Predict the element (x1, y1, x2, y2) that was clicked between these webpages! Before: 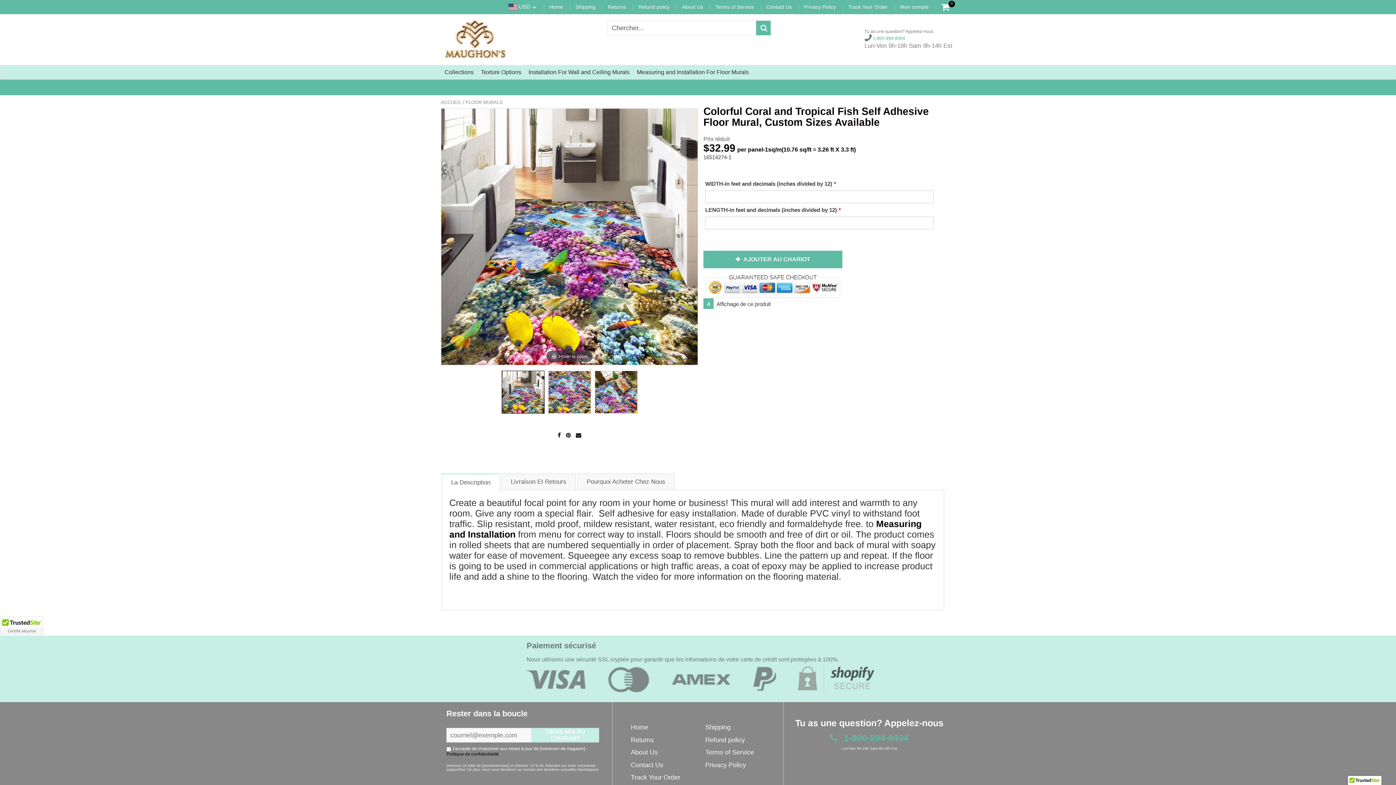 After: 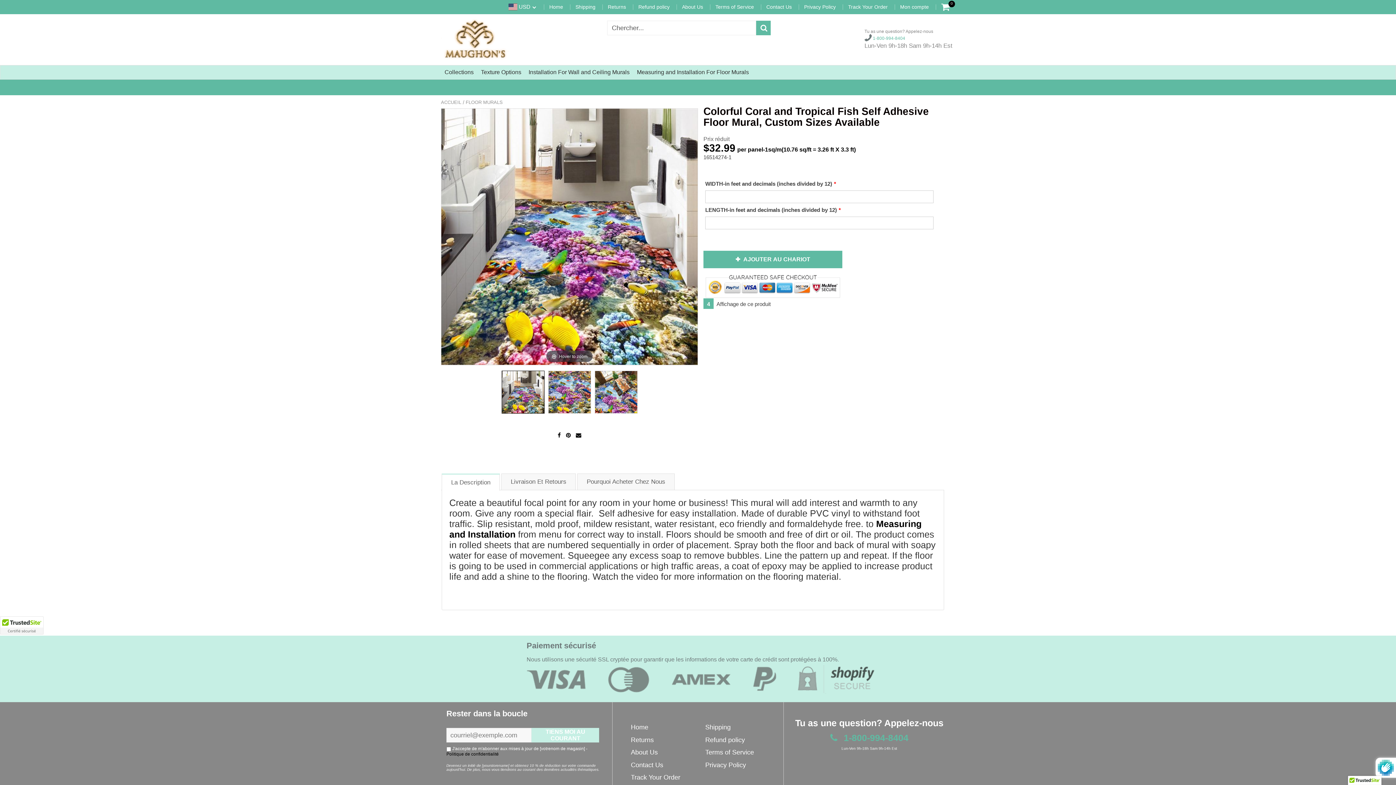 Action: label: TIENS MOI AU COURANT bbox: (531, 728, 599, 742)